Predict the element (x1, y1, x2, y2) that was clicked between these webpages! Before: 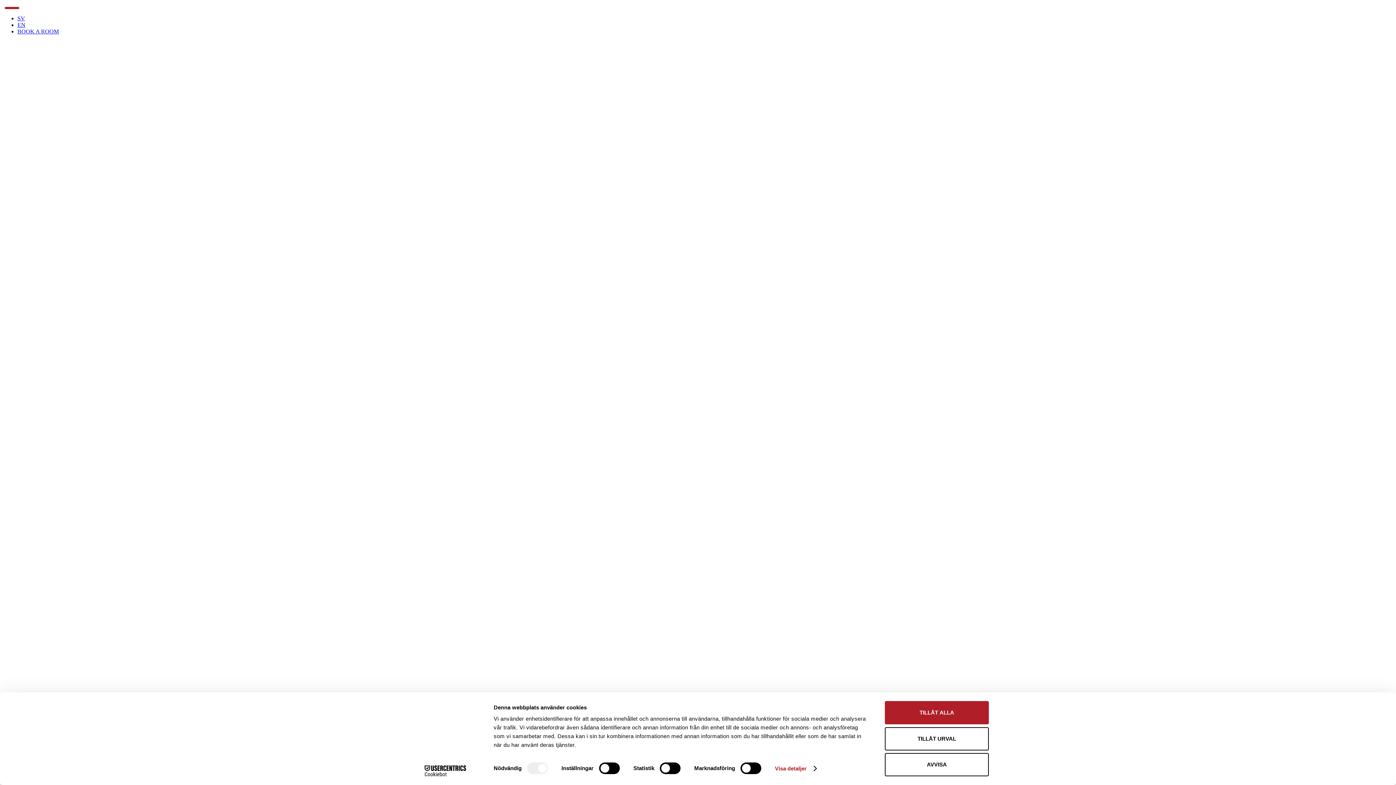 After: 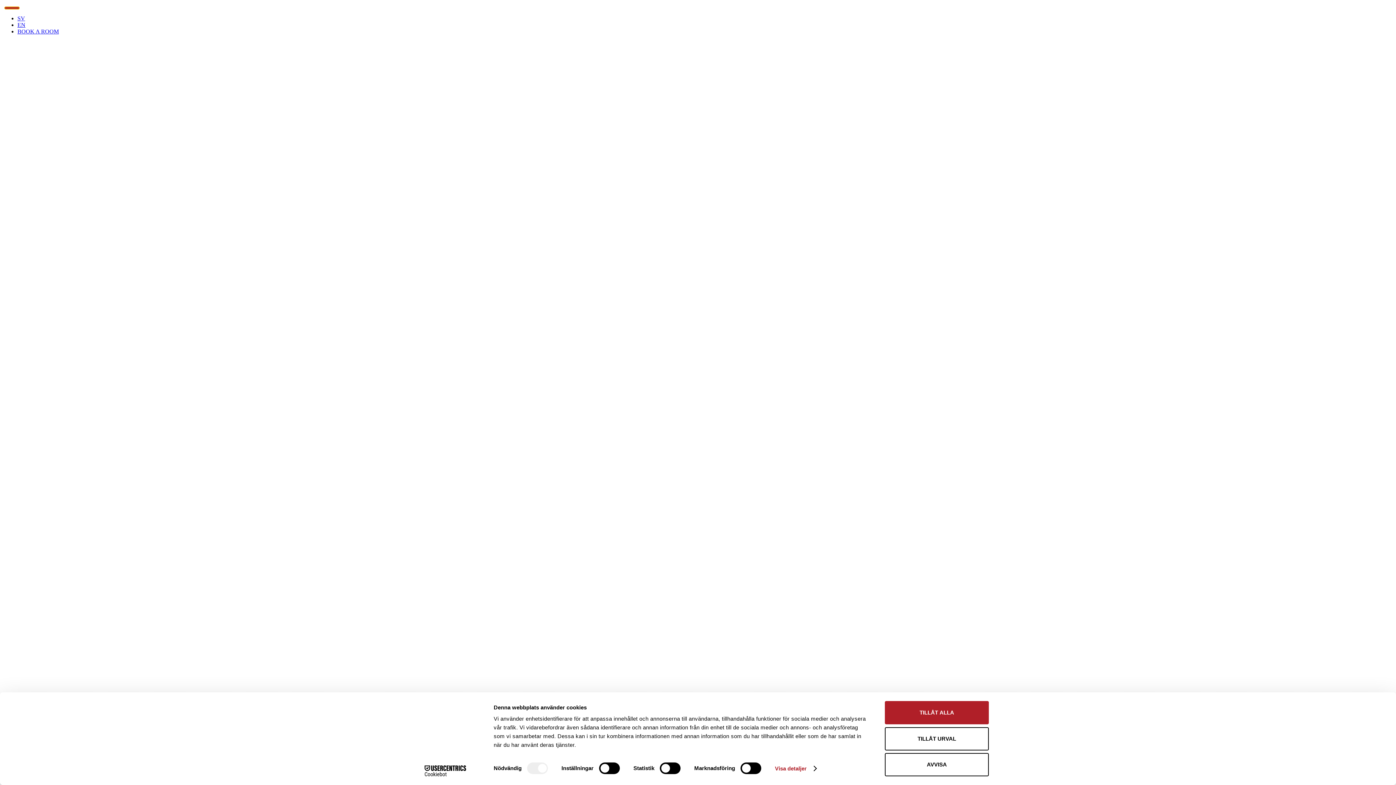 Action: bbox: (4, 6, 19, 9)